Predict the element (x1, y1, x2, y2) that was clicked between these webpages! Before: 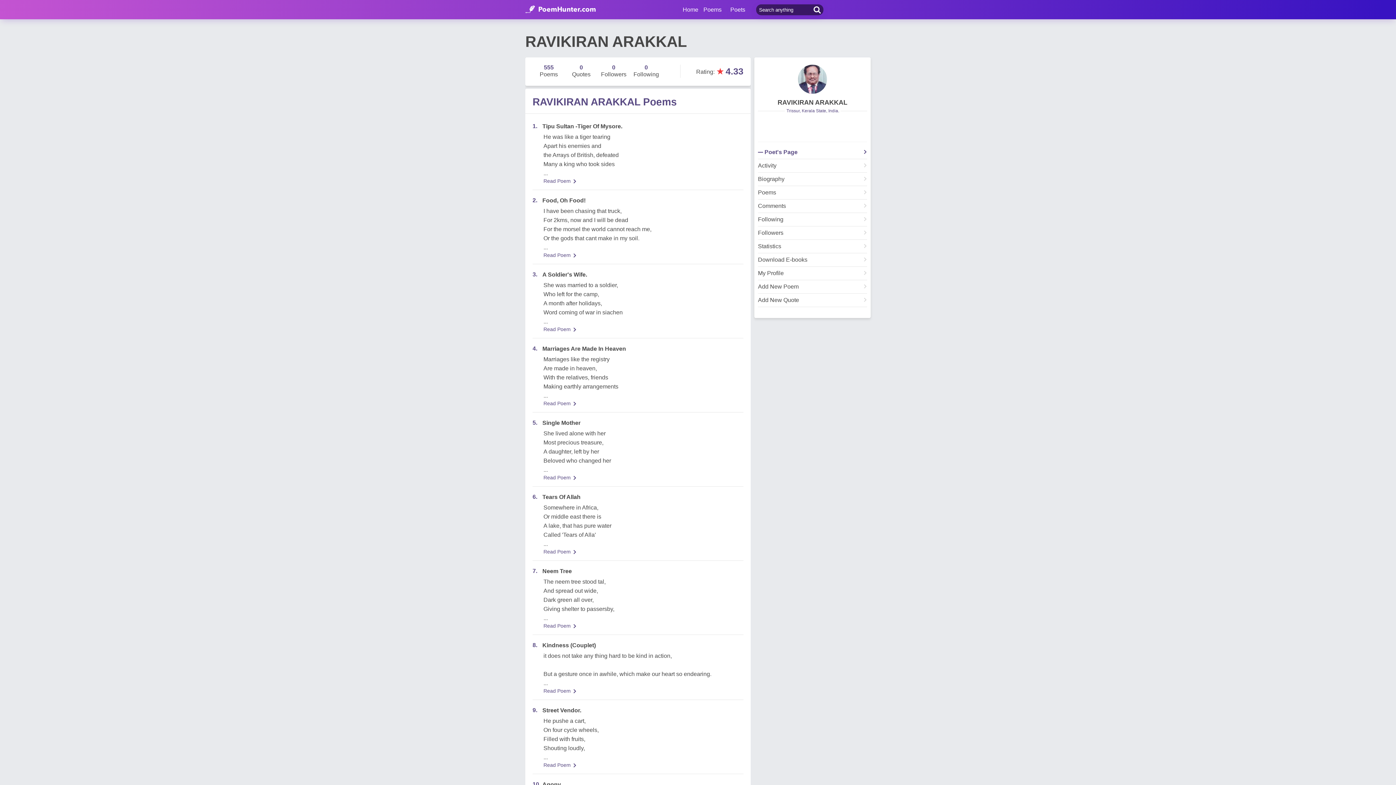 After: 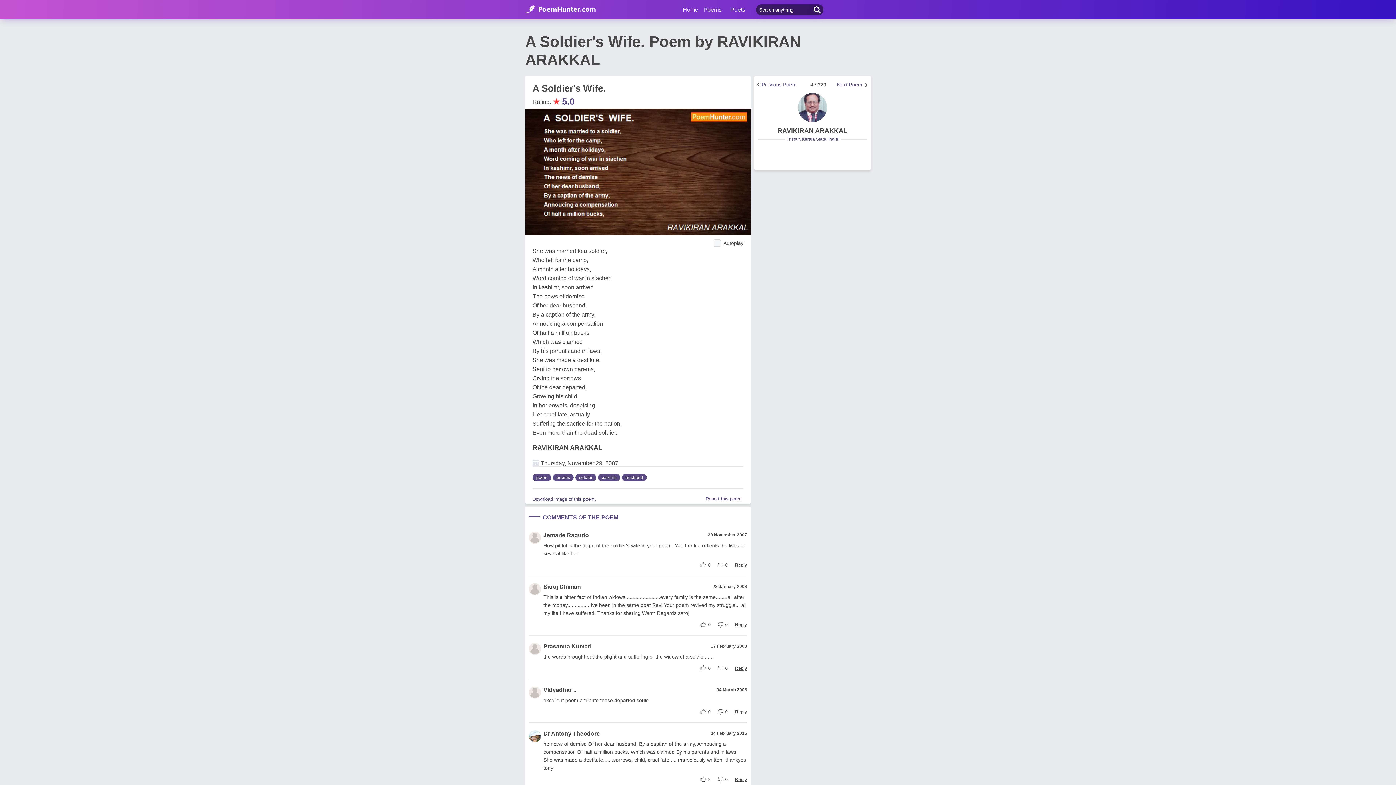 Action: label: Read Poem bbox: (543, 326, 570, 332)